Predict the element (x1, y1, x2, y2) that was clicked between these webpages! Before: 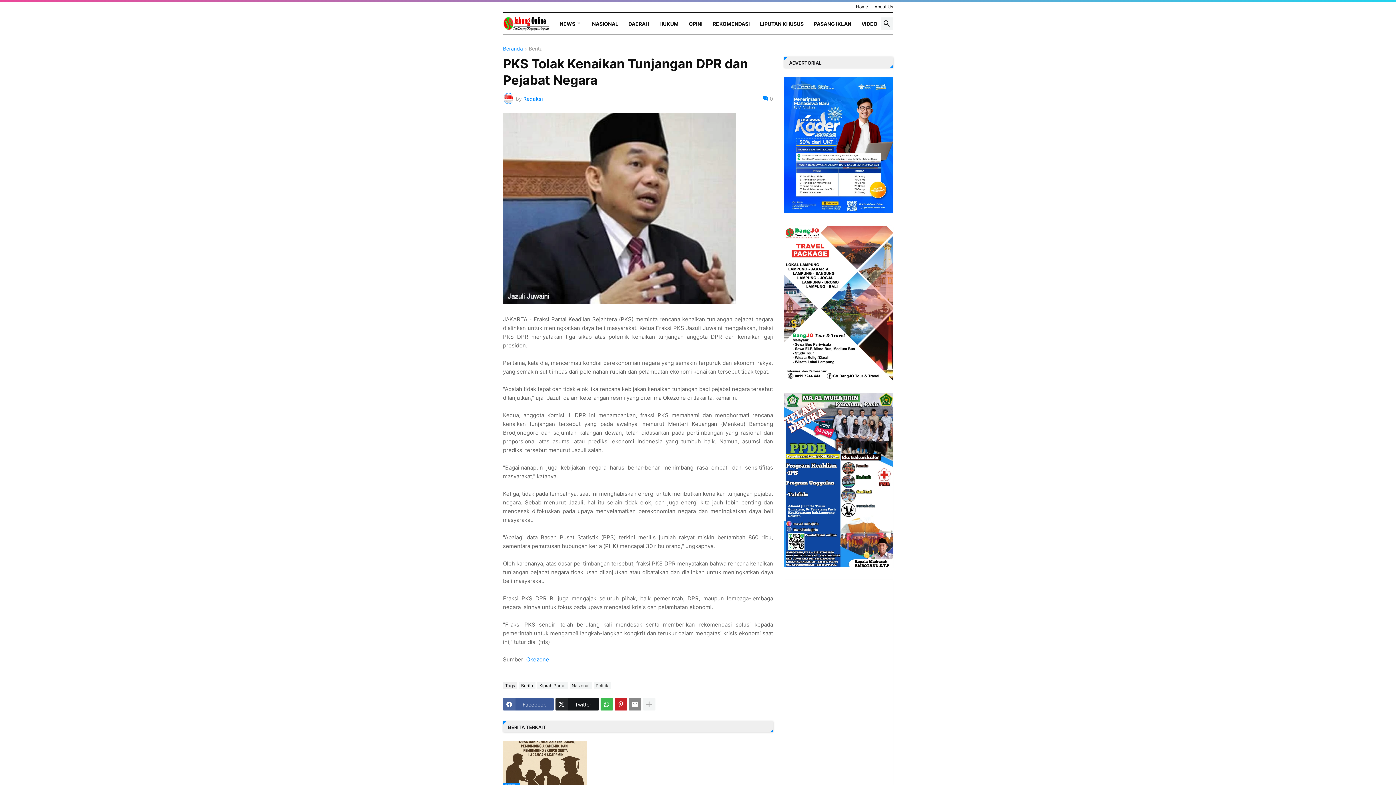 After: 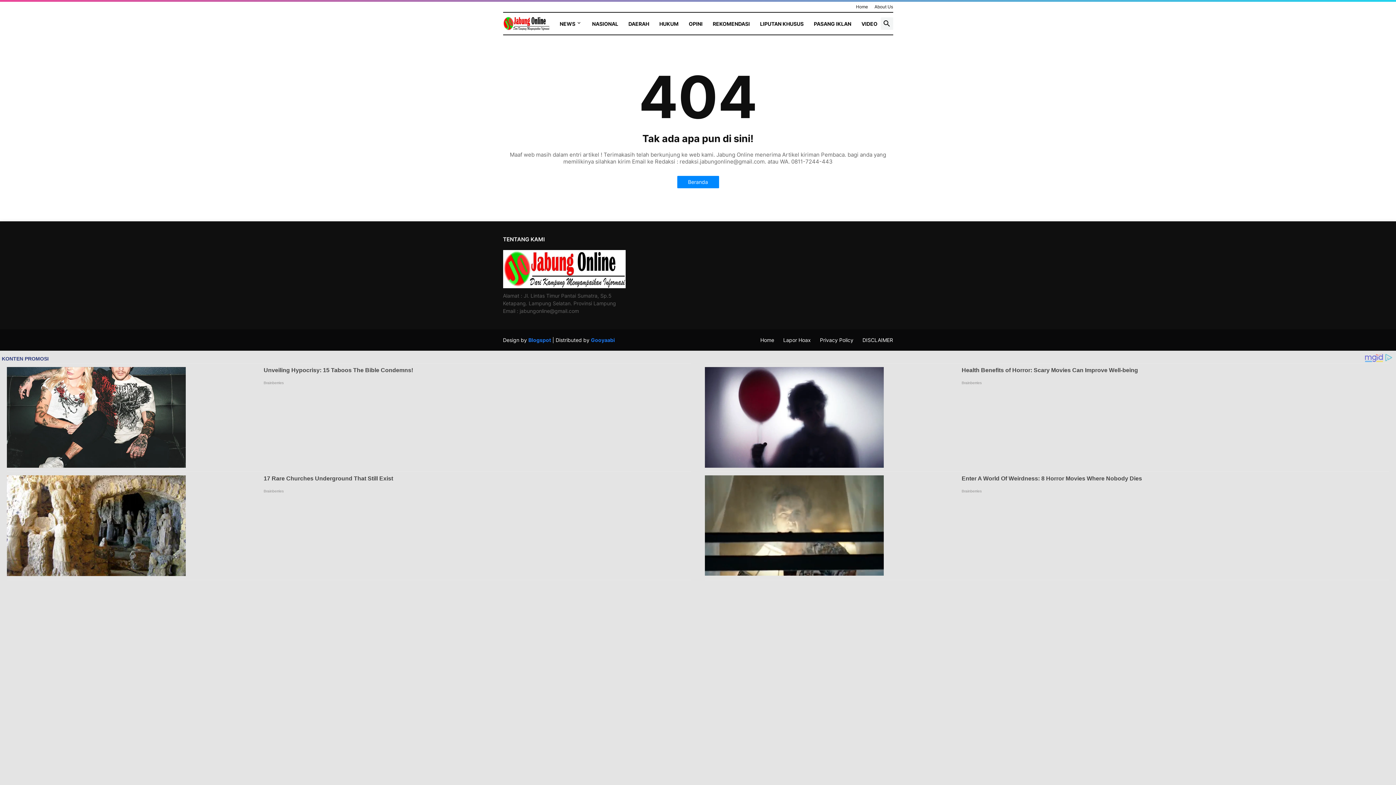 Action: bbox: (808, 12, 856, 34) label: PASANG IKLAN